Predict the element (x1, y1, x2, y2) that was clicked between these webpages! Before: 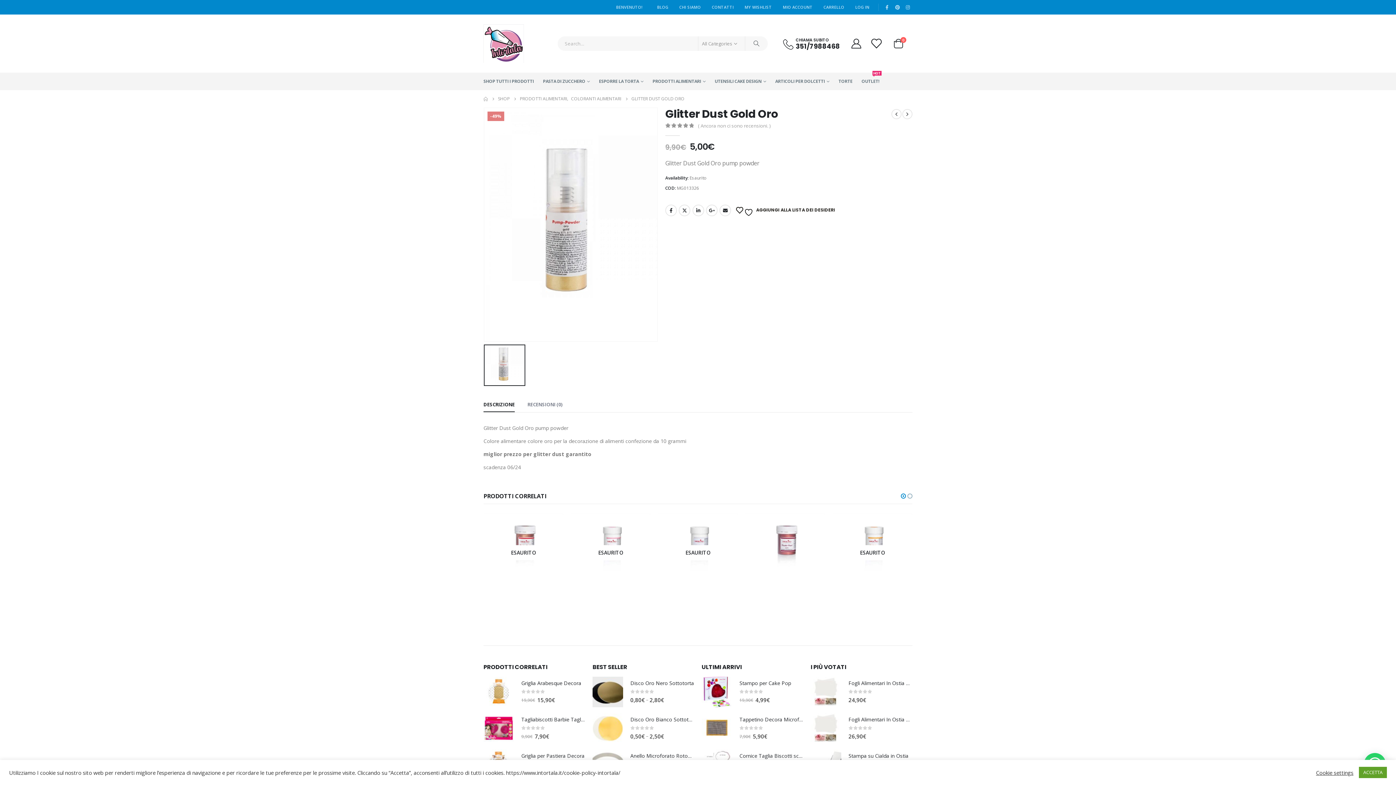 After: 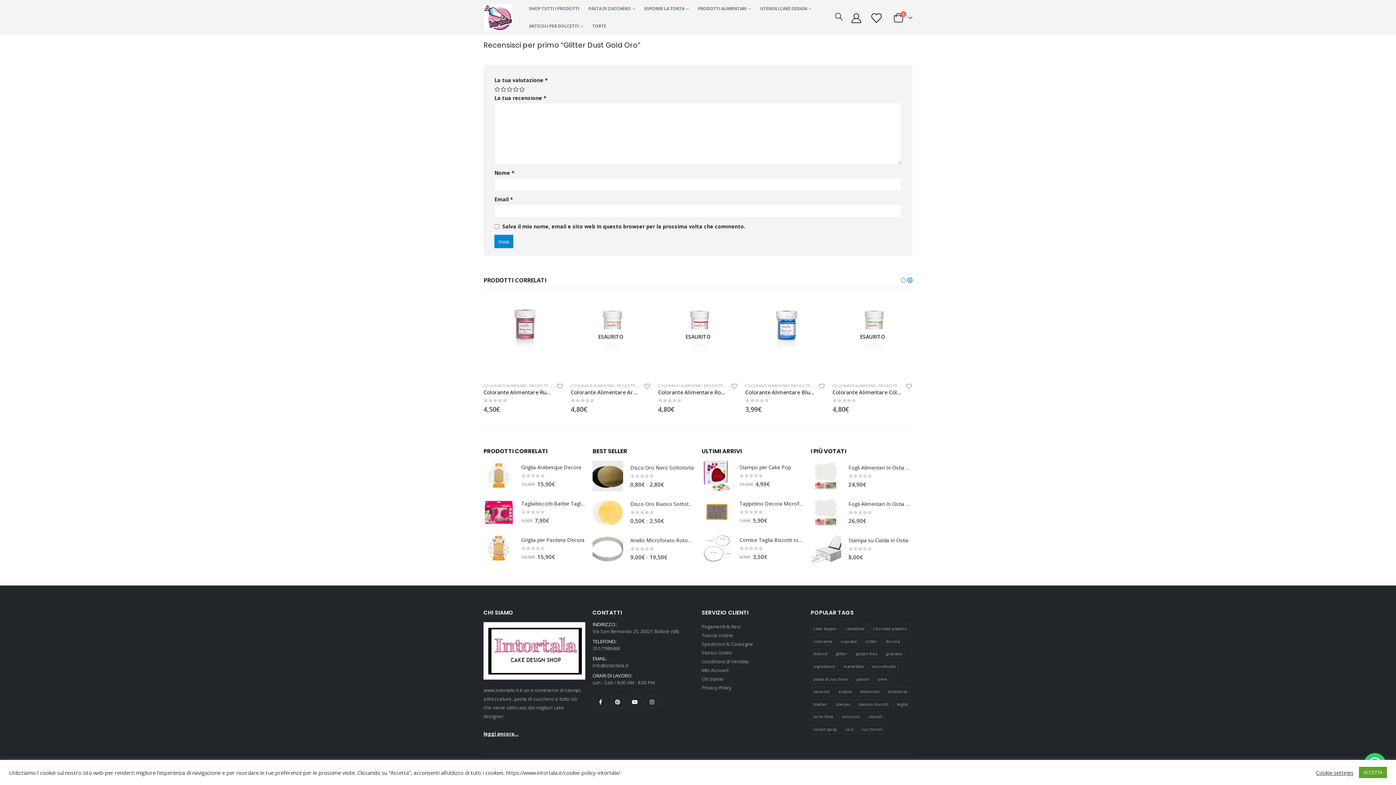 Action: label: ( Ancora non ci sono recensioni. ) bbox: (698, 121, 774, 130)